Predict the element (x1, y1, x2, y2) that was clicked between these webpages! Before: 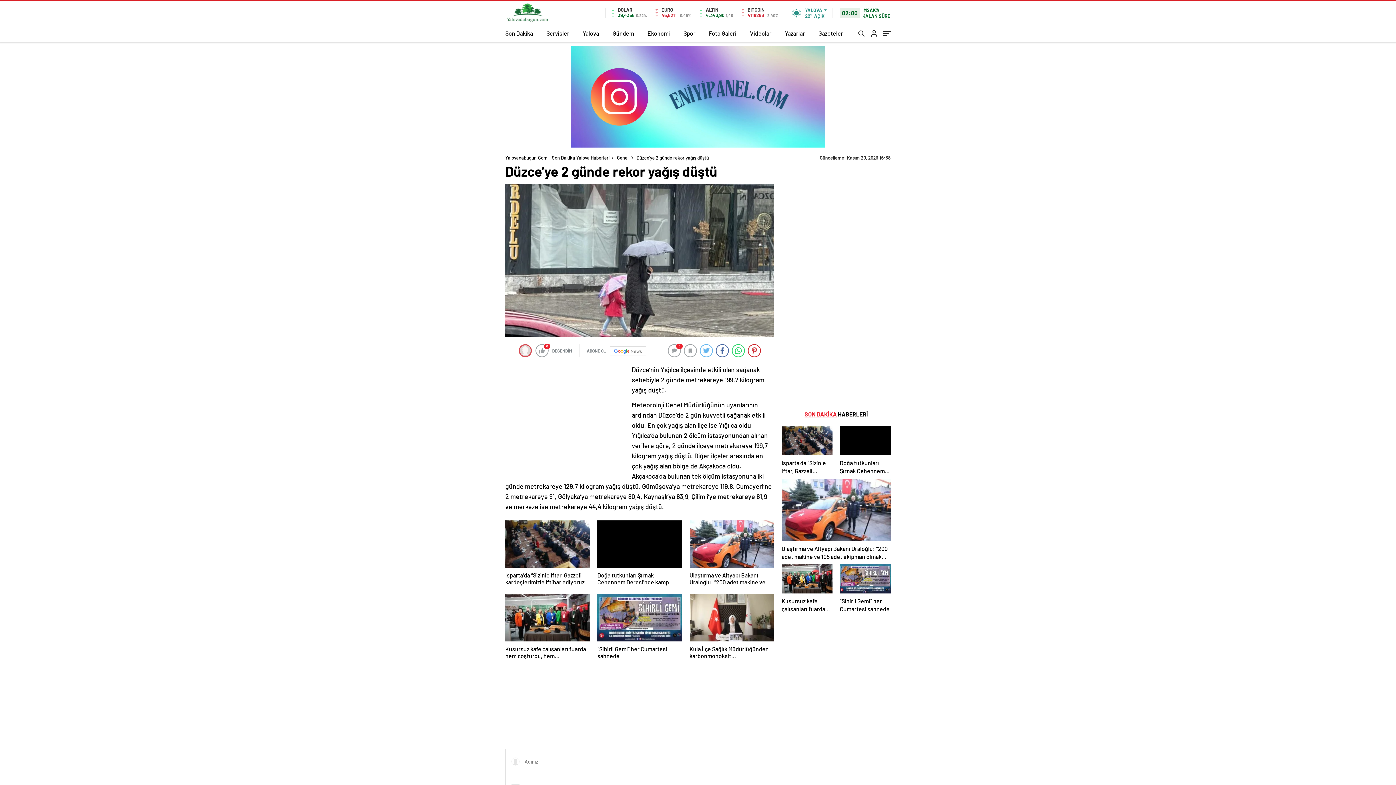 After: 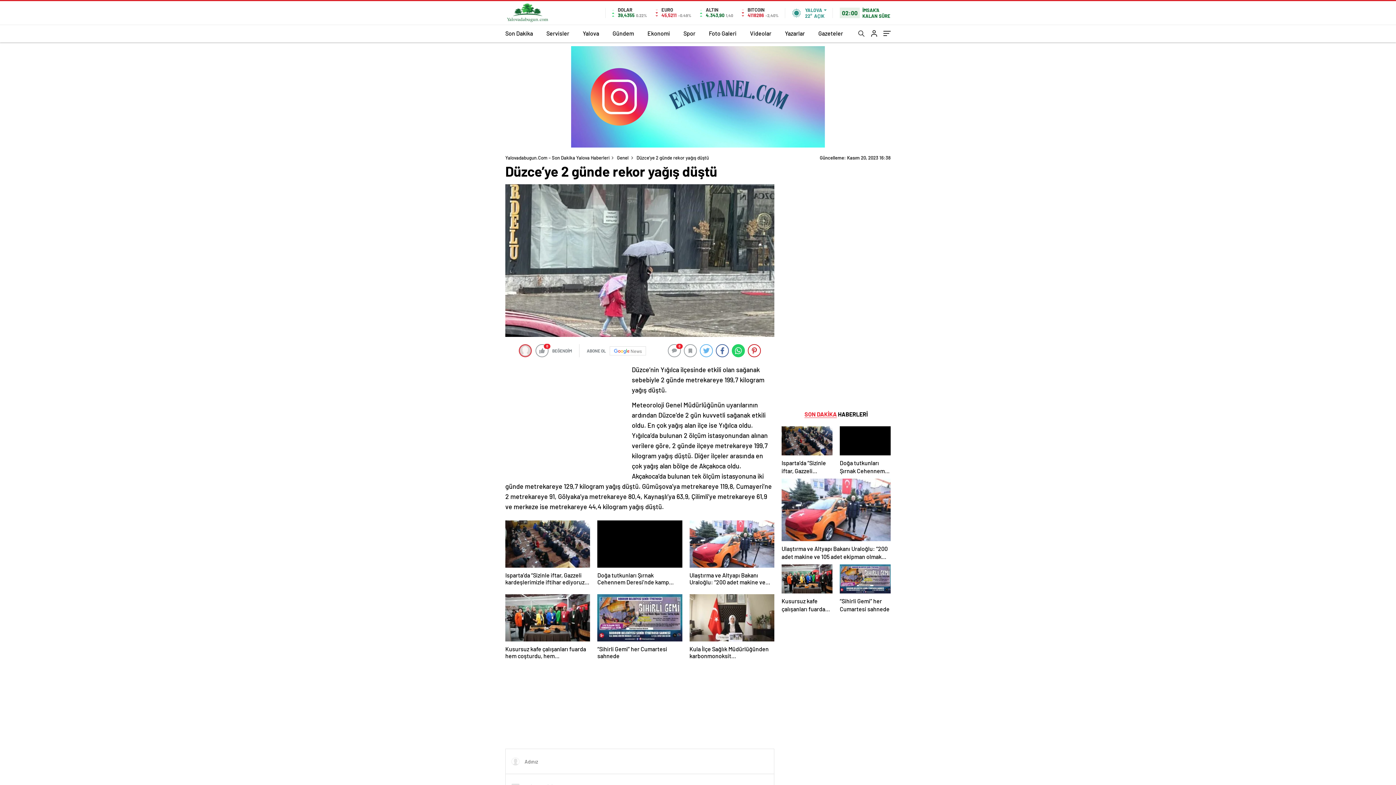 Action: bbox: (732, 344, 745, 357)